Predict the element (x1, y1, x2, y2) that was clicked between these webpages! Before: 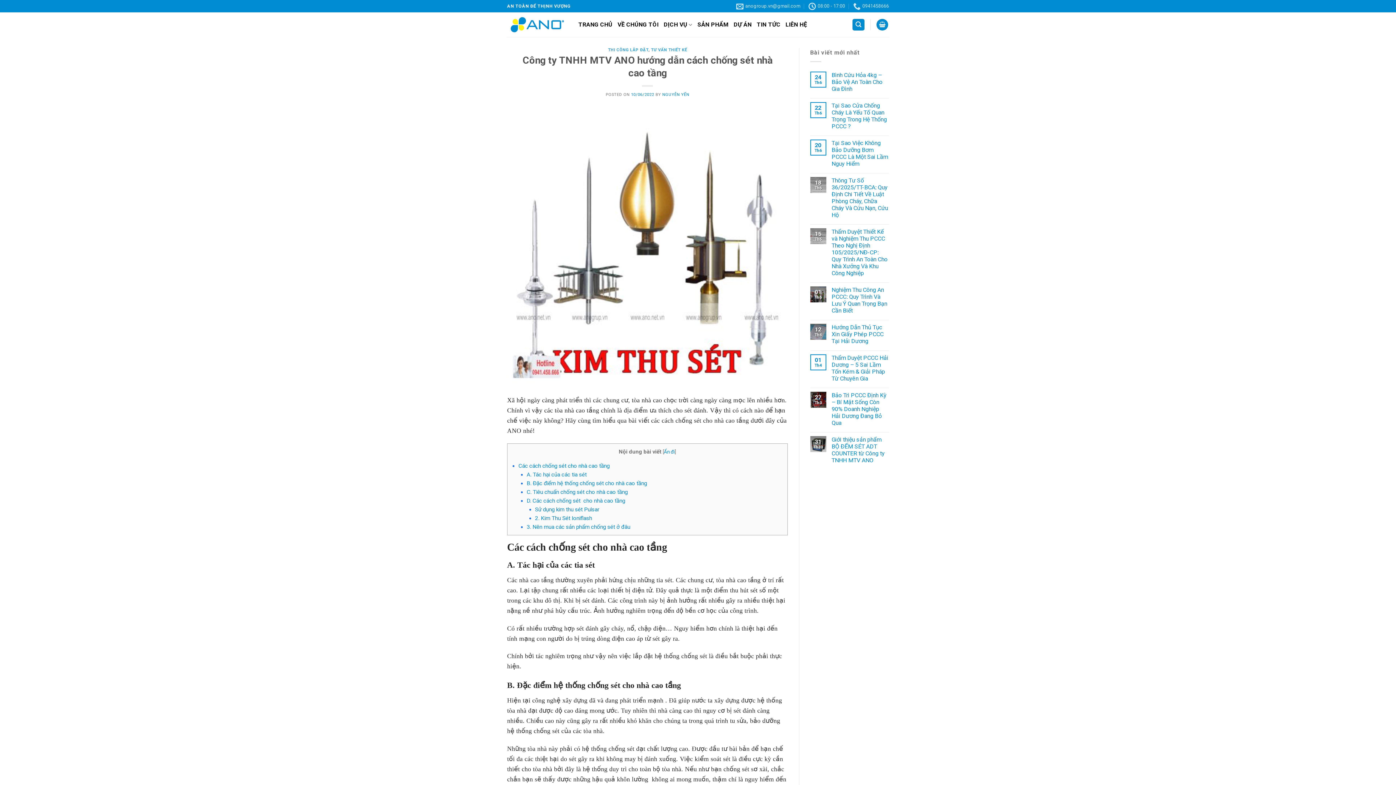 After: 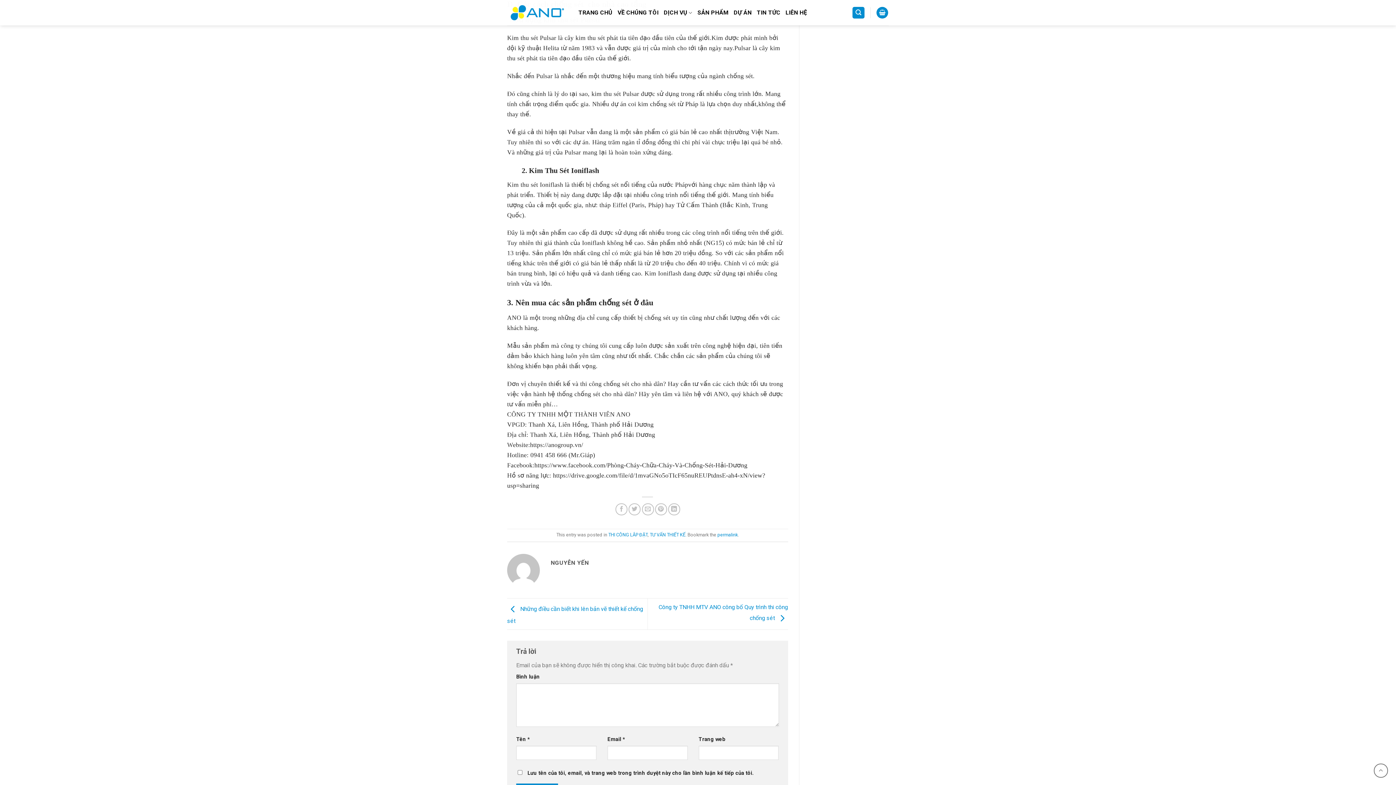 Action: label: D. Các cách chống sét  cho nhà cao tầng bbox: (526, 497, 625, 504)